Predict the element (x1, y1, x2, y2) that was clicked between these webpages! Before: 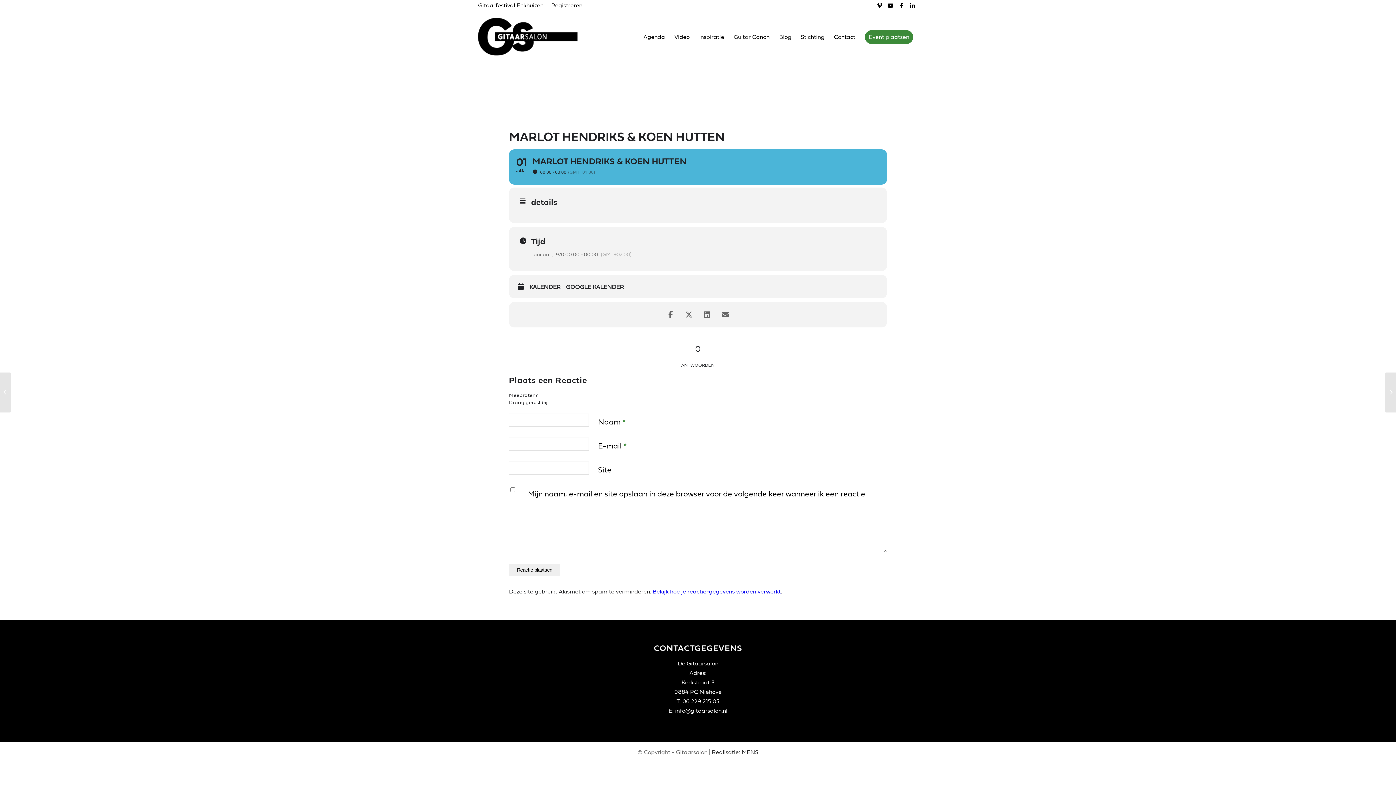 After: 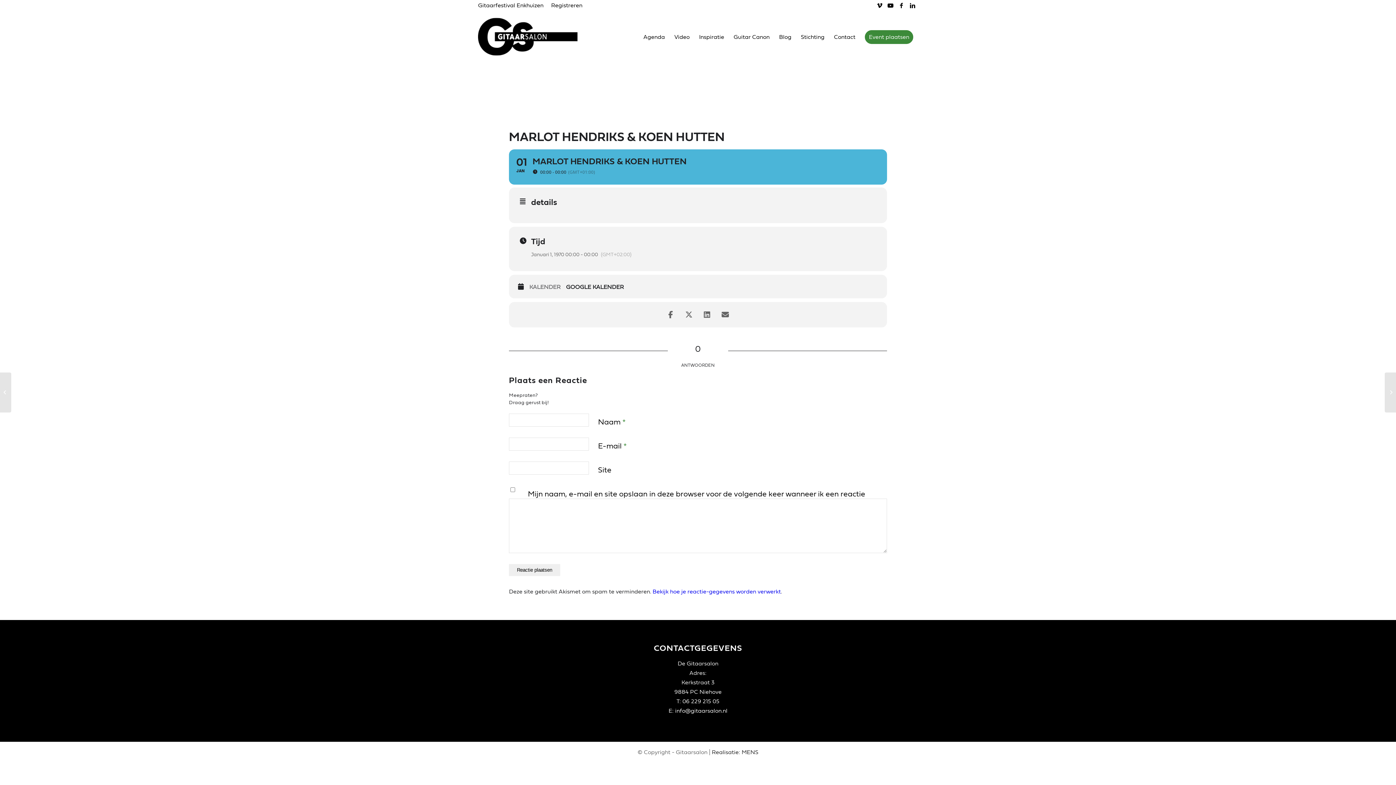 Action: bbox: (529, 284, 566, 290) label: KALENDER